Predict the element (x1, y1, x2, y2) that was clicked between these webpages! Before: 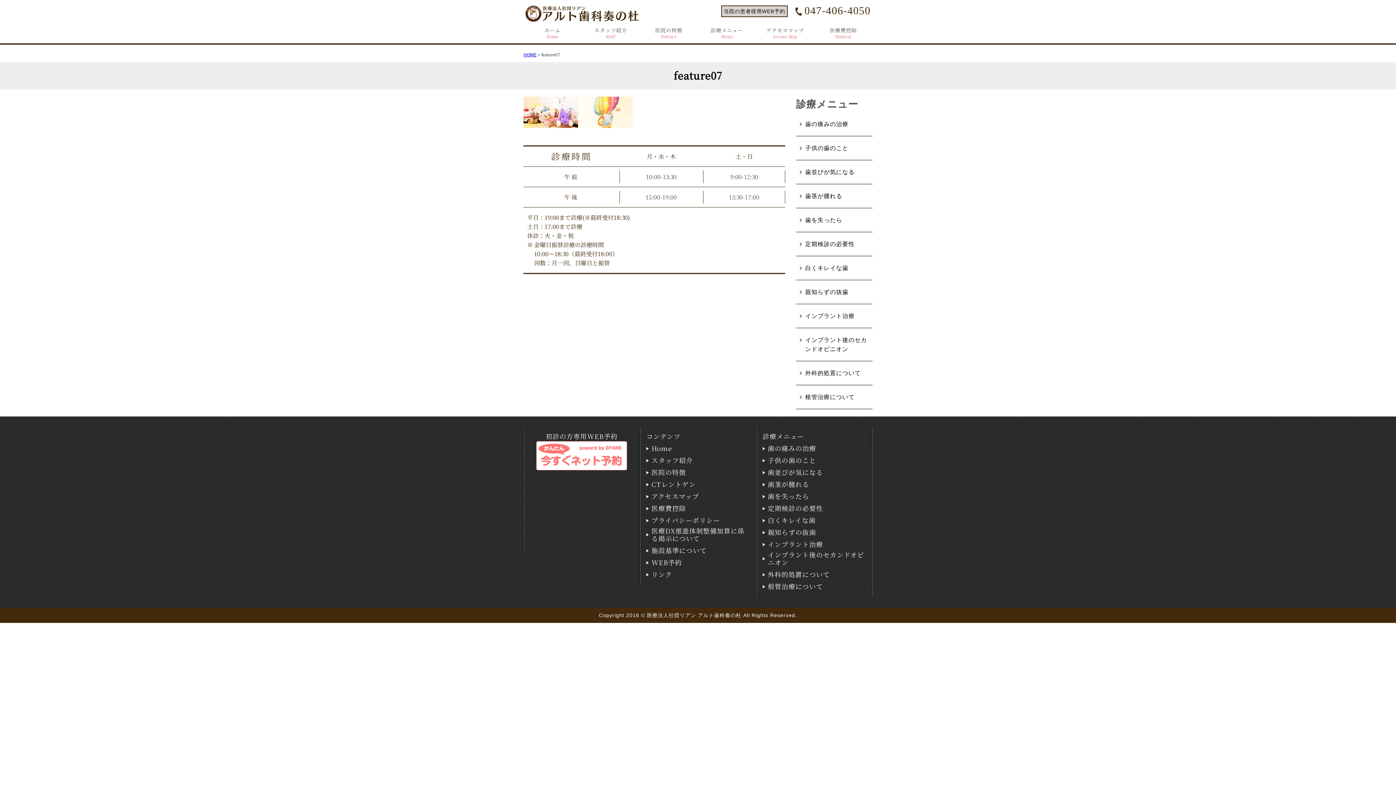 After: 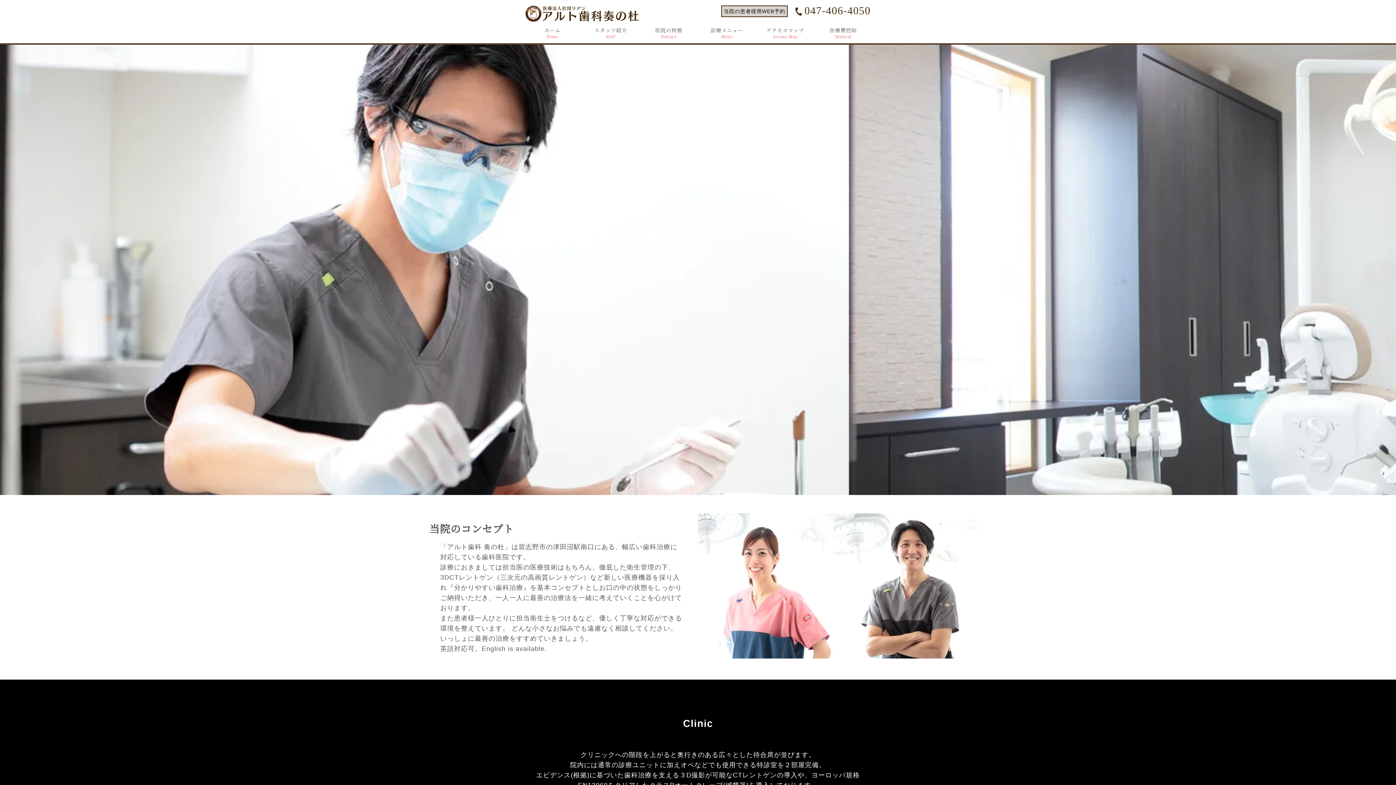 Action: label: HOME bbox: (523, 52, 536, 57)